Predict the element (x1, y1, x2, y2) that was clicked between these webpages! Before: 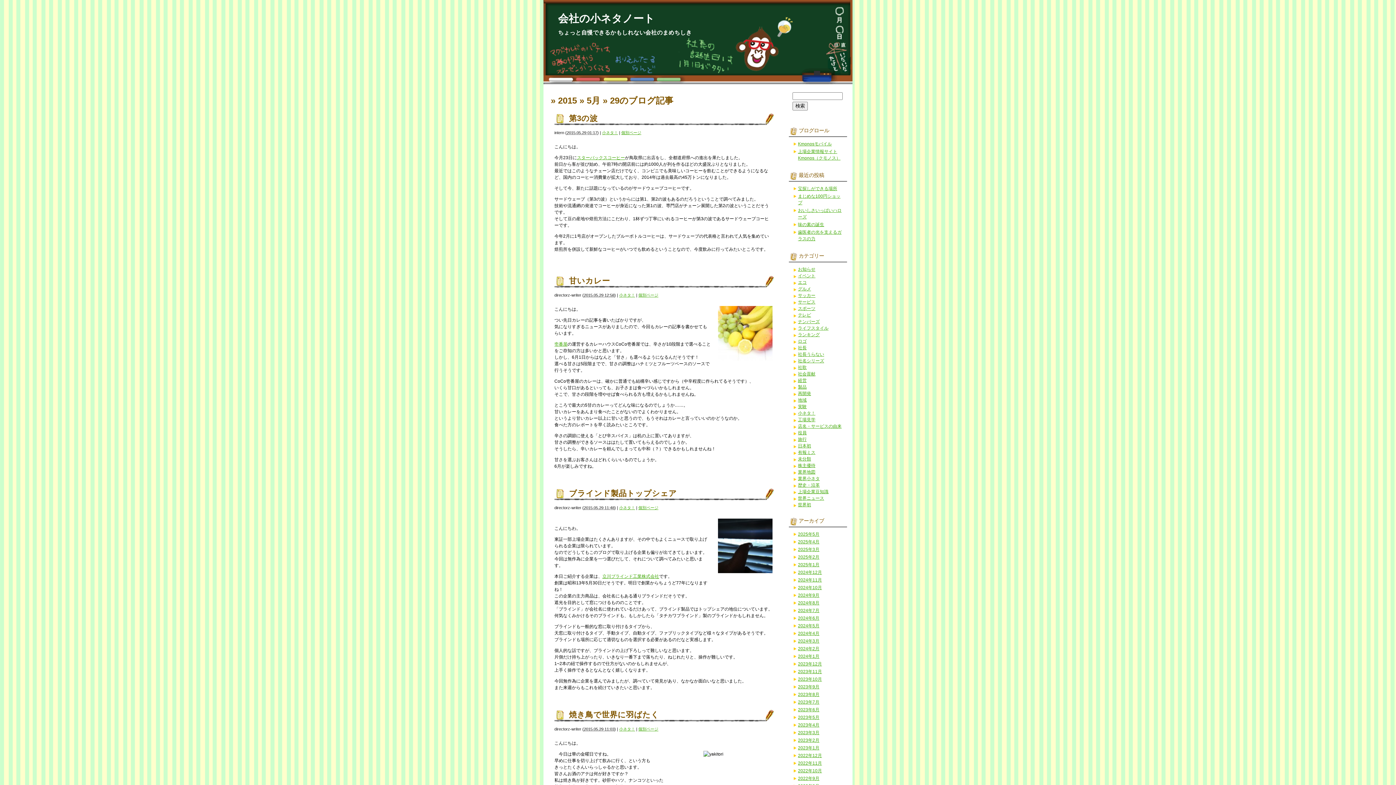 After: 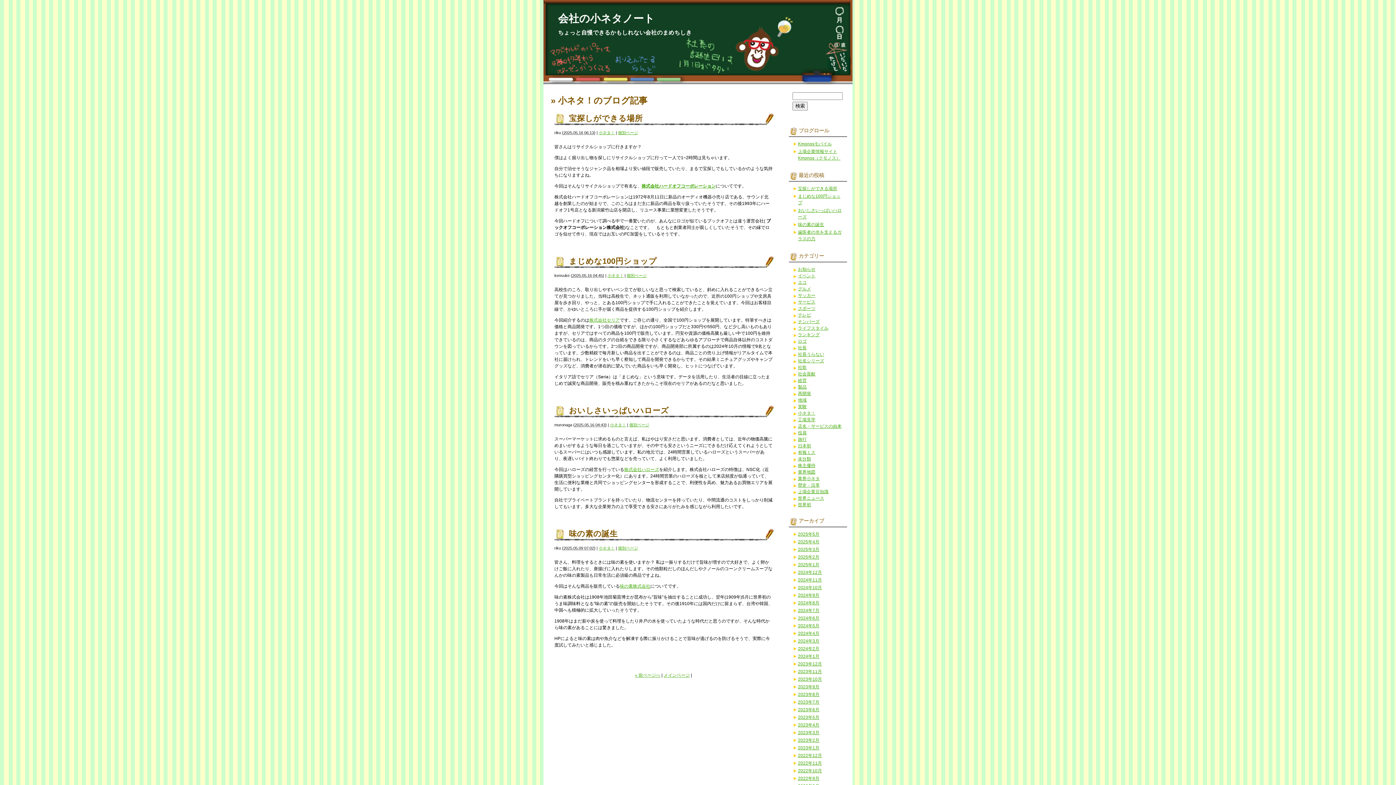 Action: bbox: (798, 410, 815, 416) label: 小ネタ！